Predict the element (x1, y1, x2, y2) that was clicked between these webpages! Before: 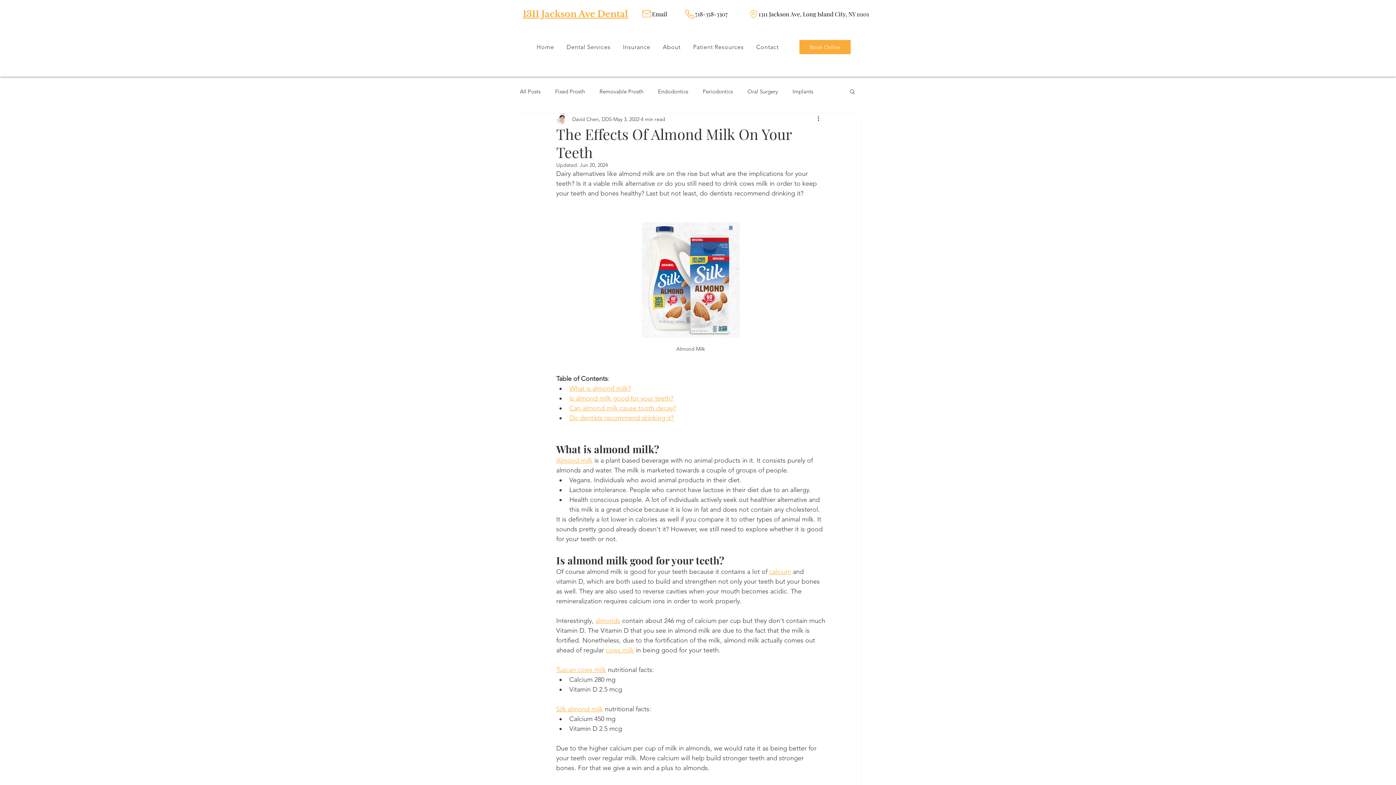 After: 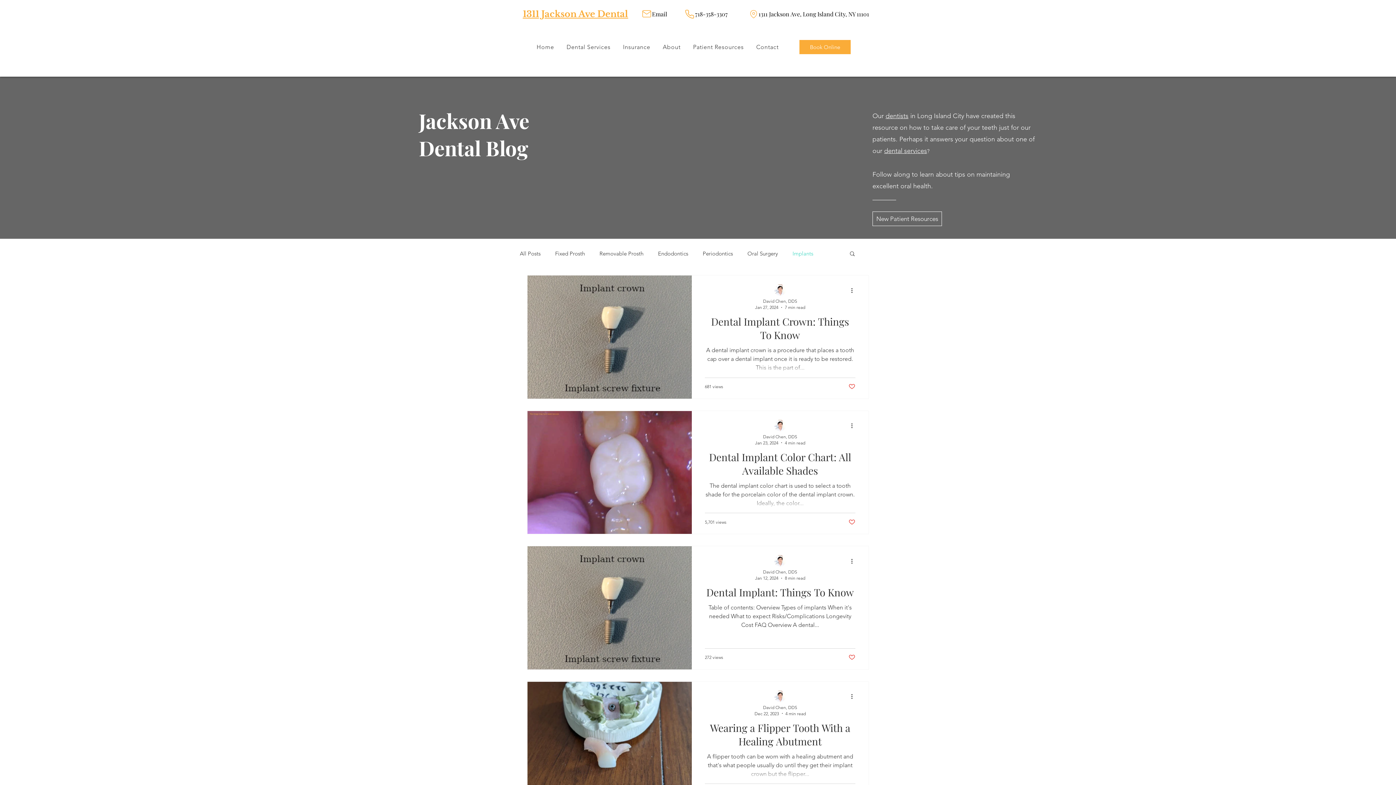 Action: label: Implants bbox: (792, 87, 813, 95)